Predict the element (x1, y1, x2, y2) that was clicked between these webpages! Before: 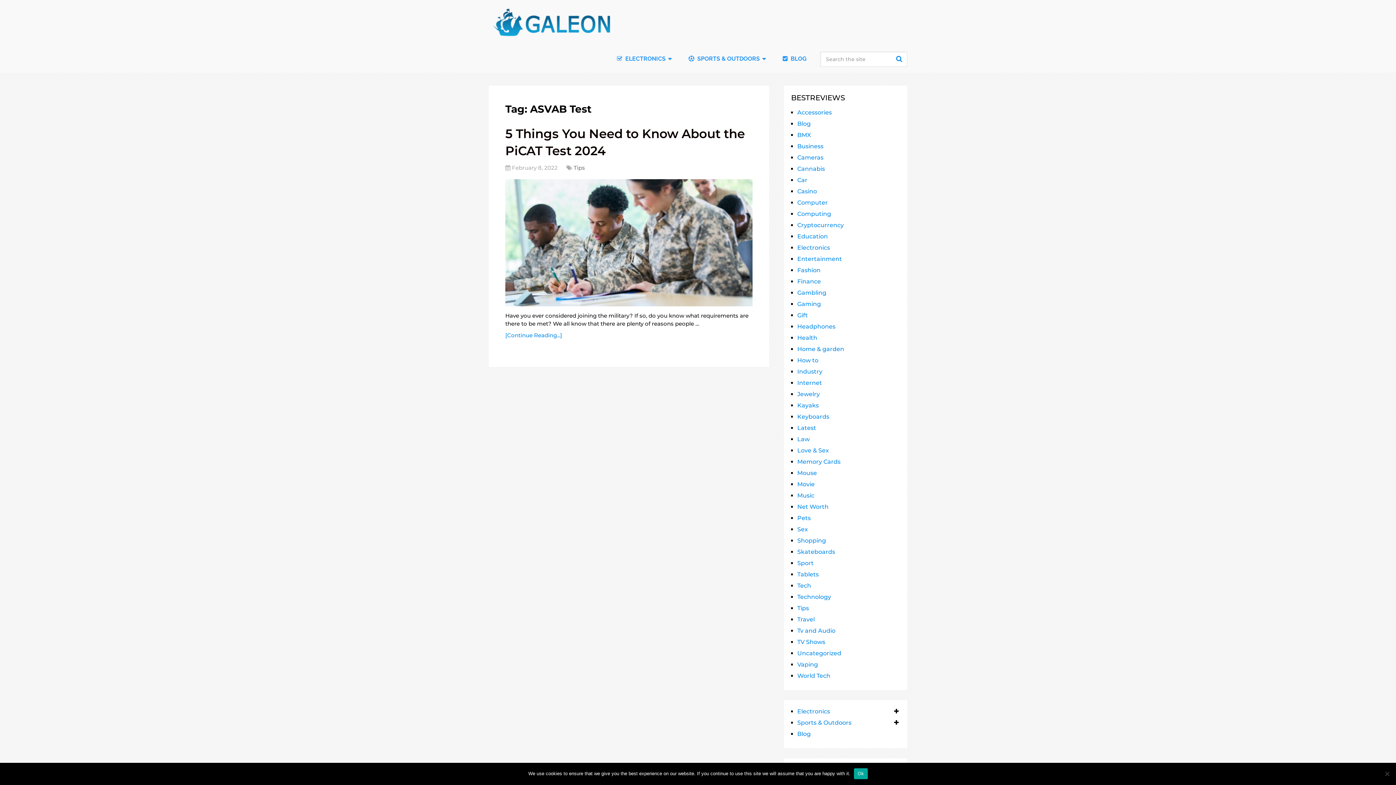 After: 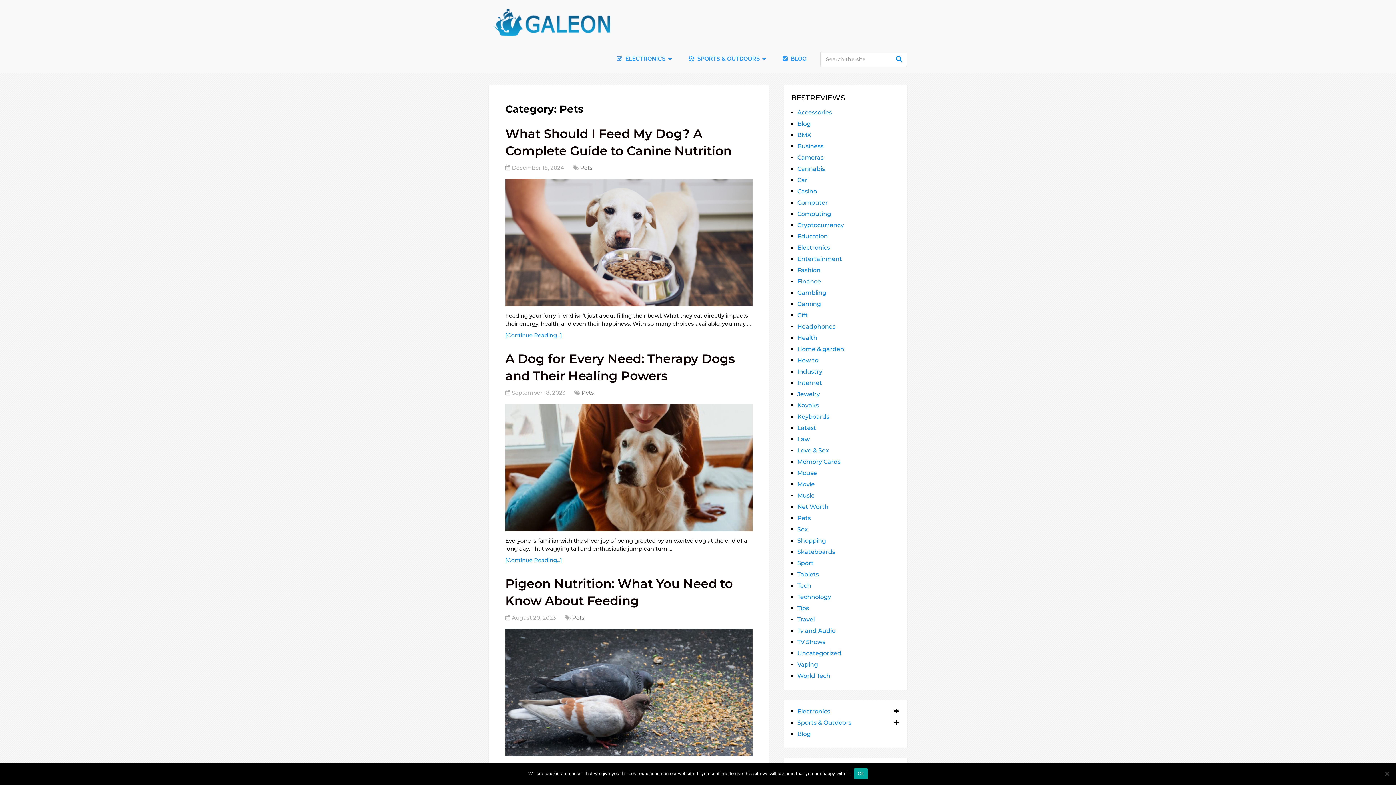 Action: bbox: (797, 514, 810, 521) label: Pets